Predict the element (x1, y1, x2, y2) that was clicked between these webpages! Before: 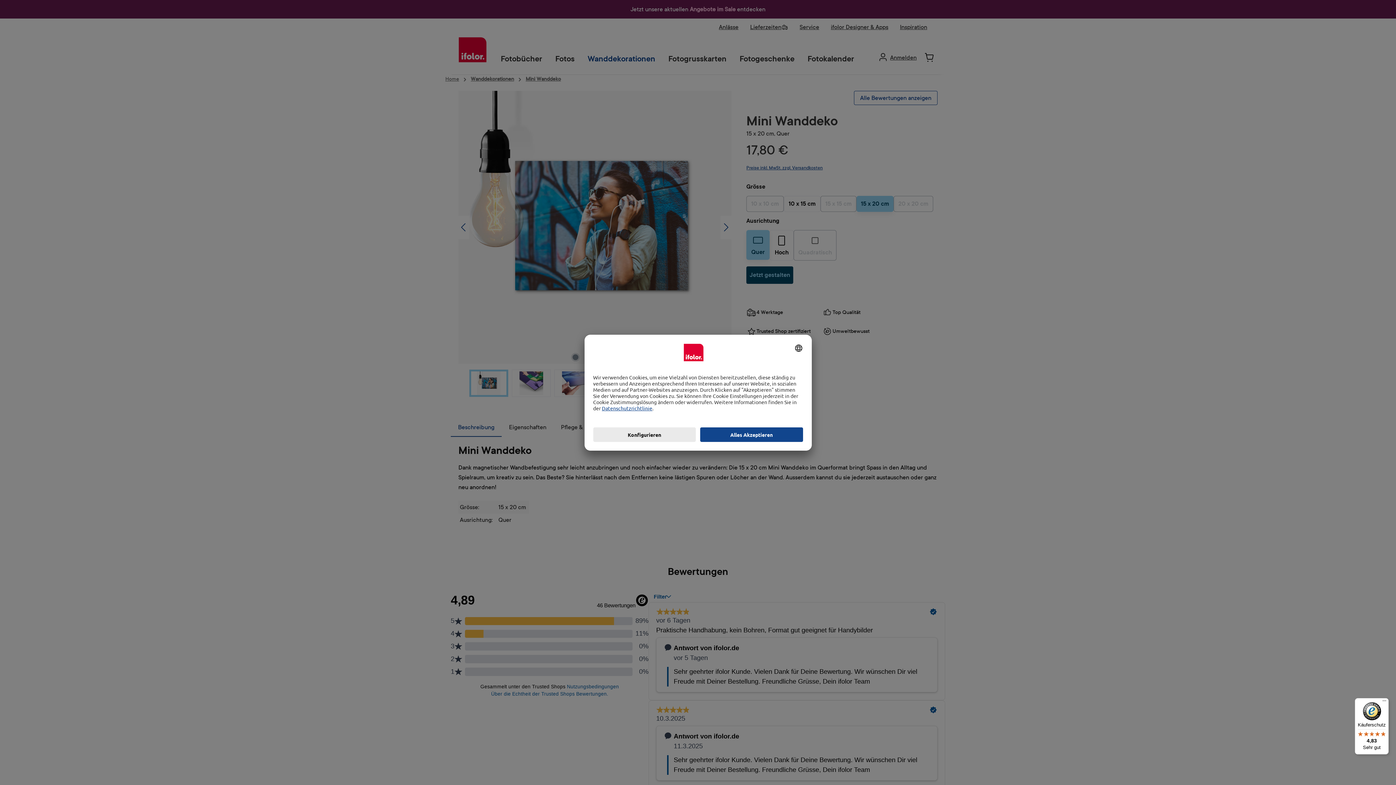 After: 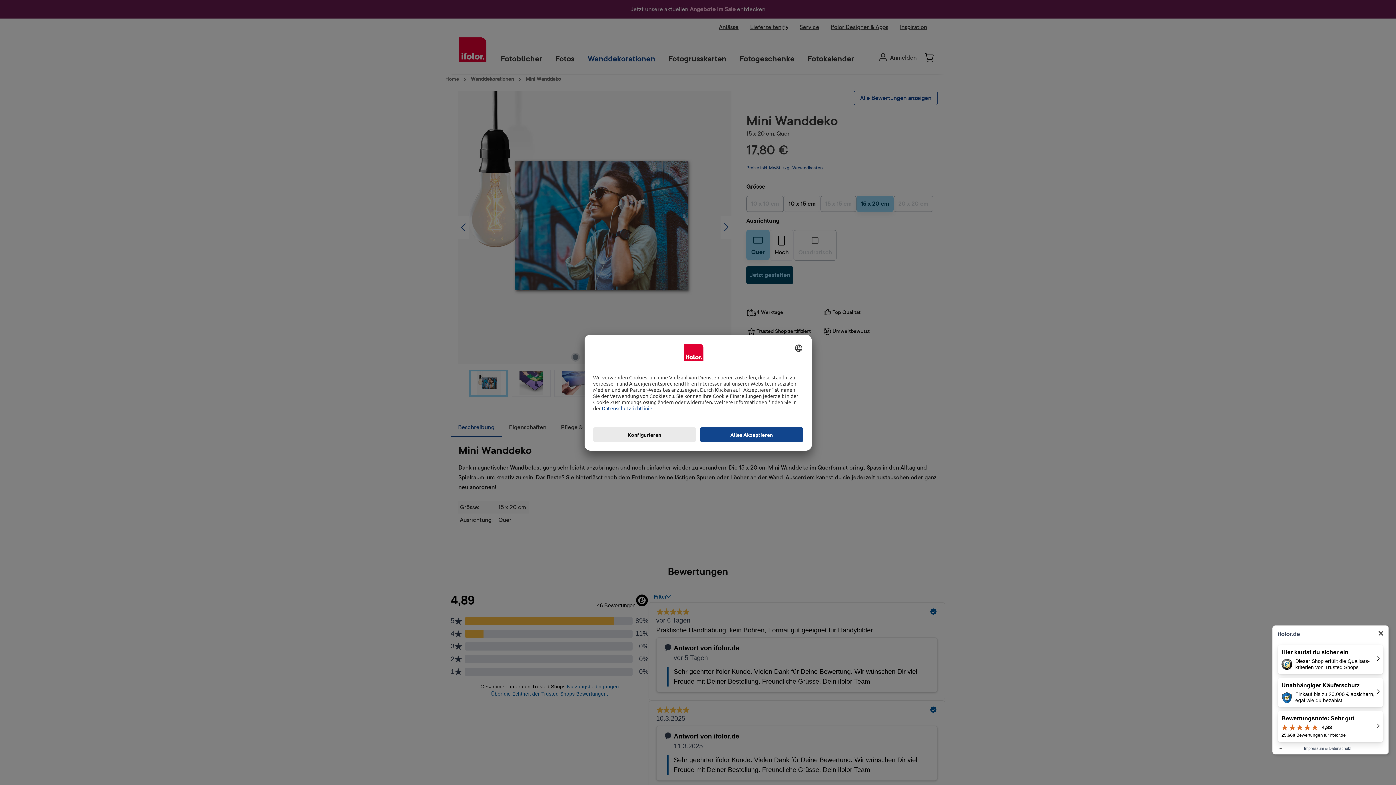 Action: label: Käuferschutz

4,83

Sehr gut bbox: (1355, 698, 1389, 754)